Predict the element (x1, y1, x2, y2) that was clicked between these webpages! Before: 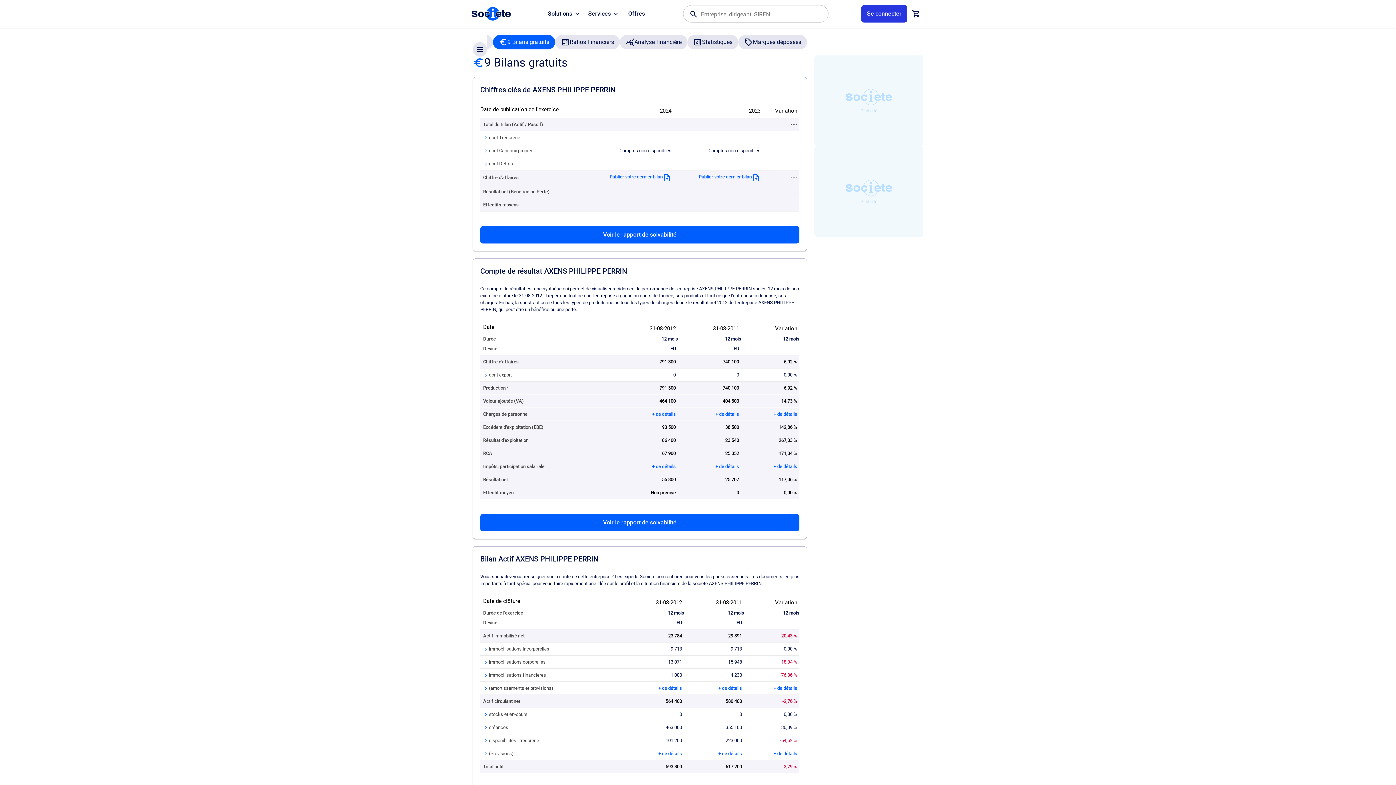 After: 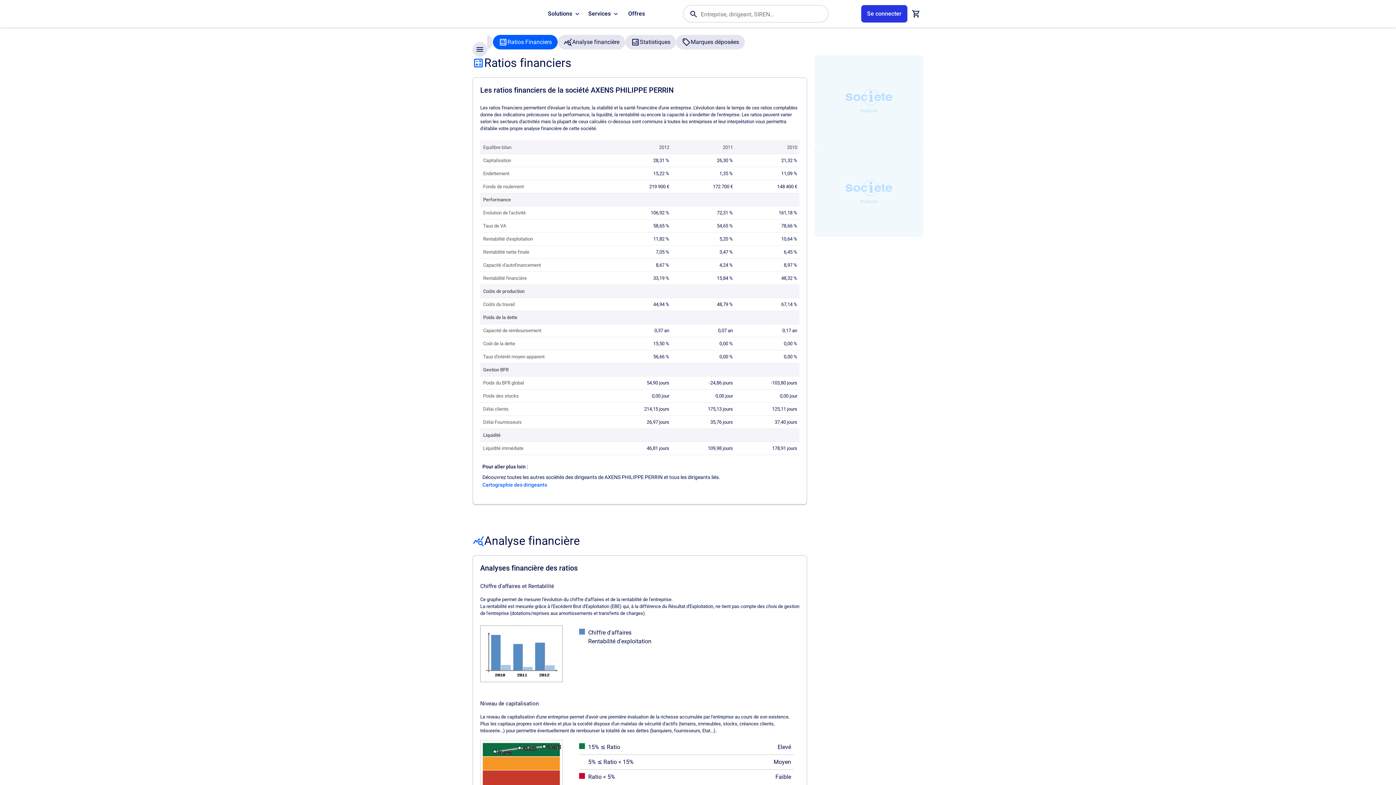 Action: label: Ratios Financiers bbox: (555, 34, 620, 49)